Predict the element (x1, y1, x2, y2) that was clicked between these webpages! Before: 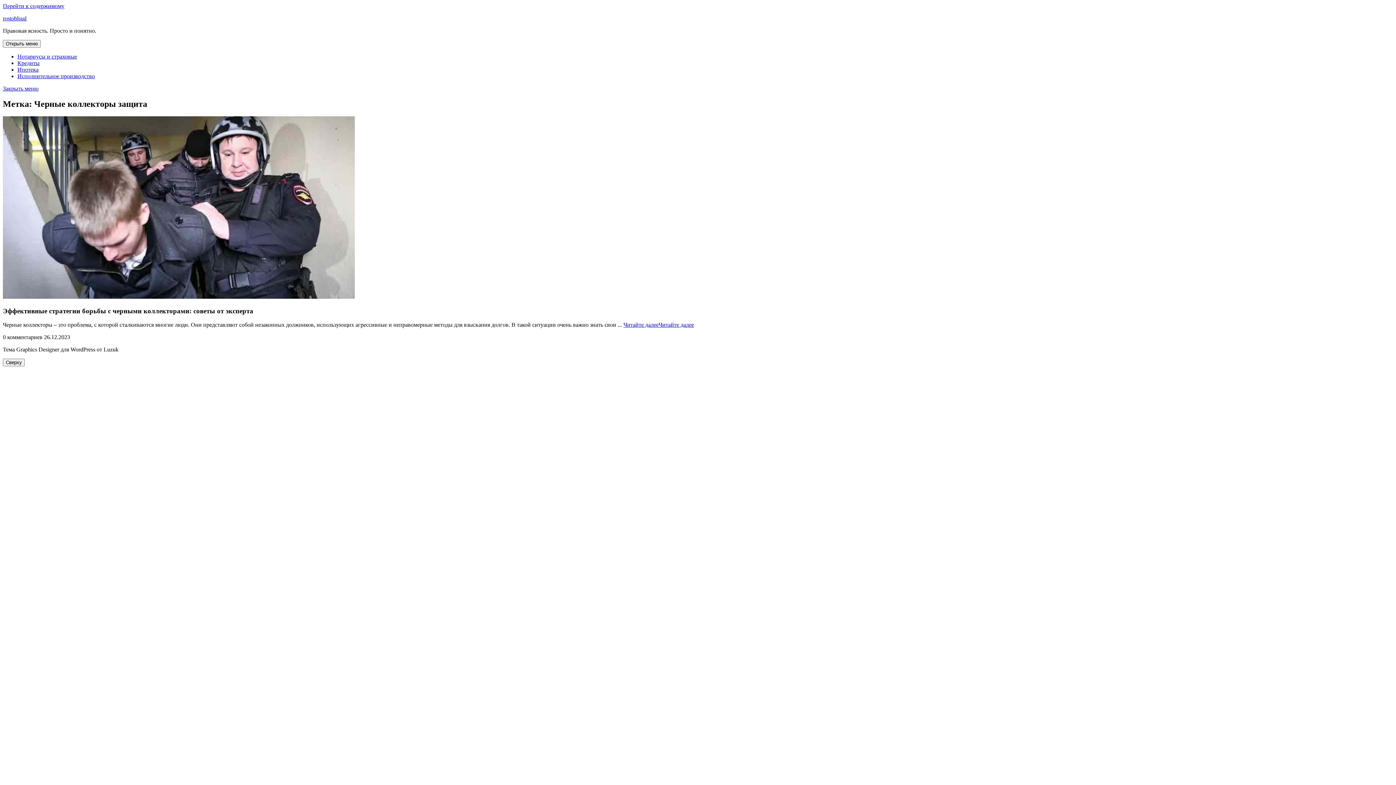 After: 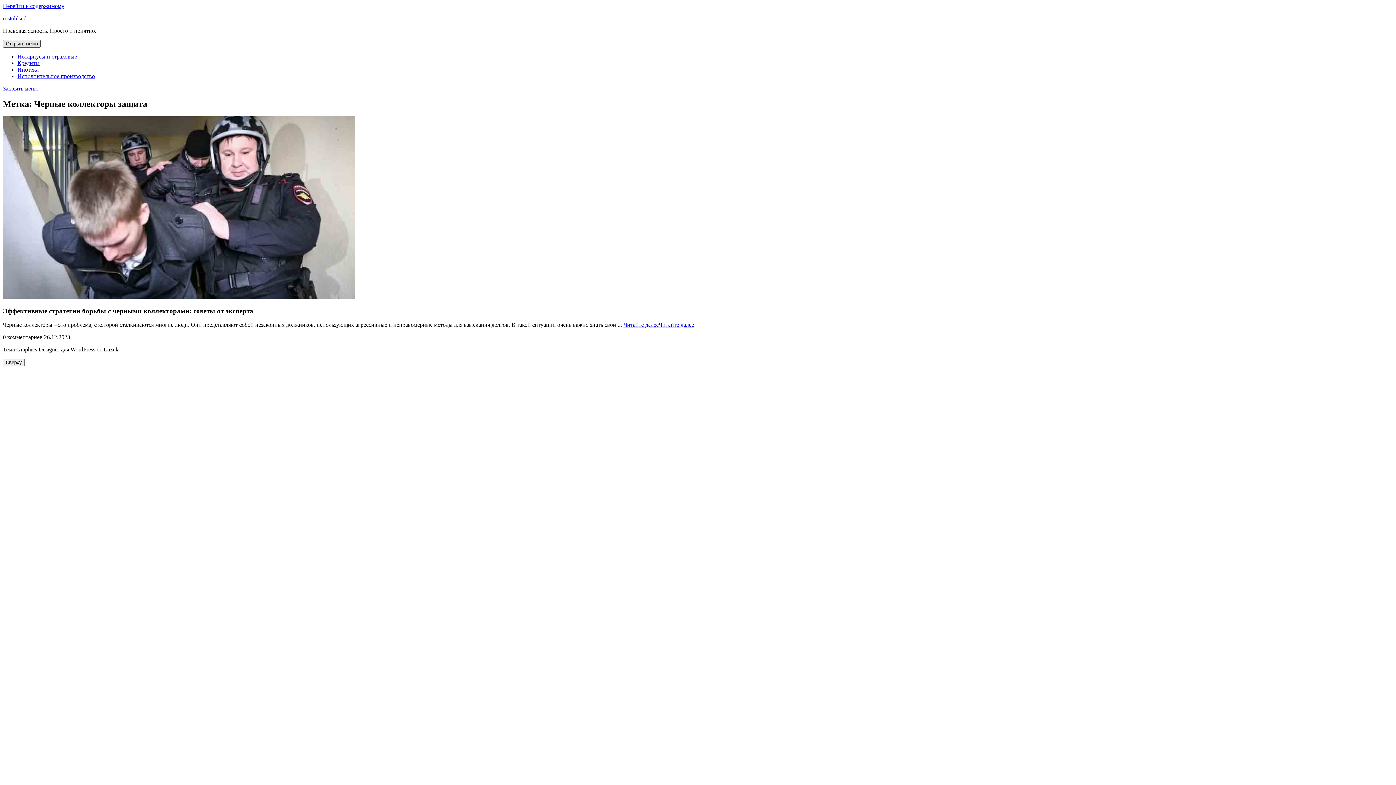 Action: bbox: (2, 40, 40, 47) label: Открыть меню